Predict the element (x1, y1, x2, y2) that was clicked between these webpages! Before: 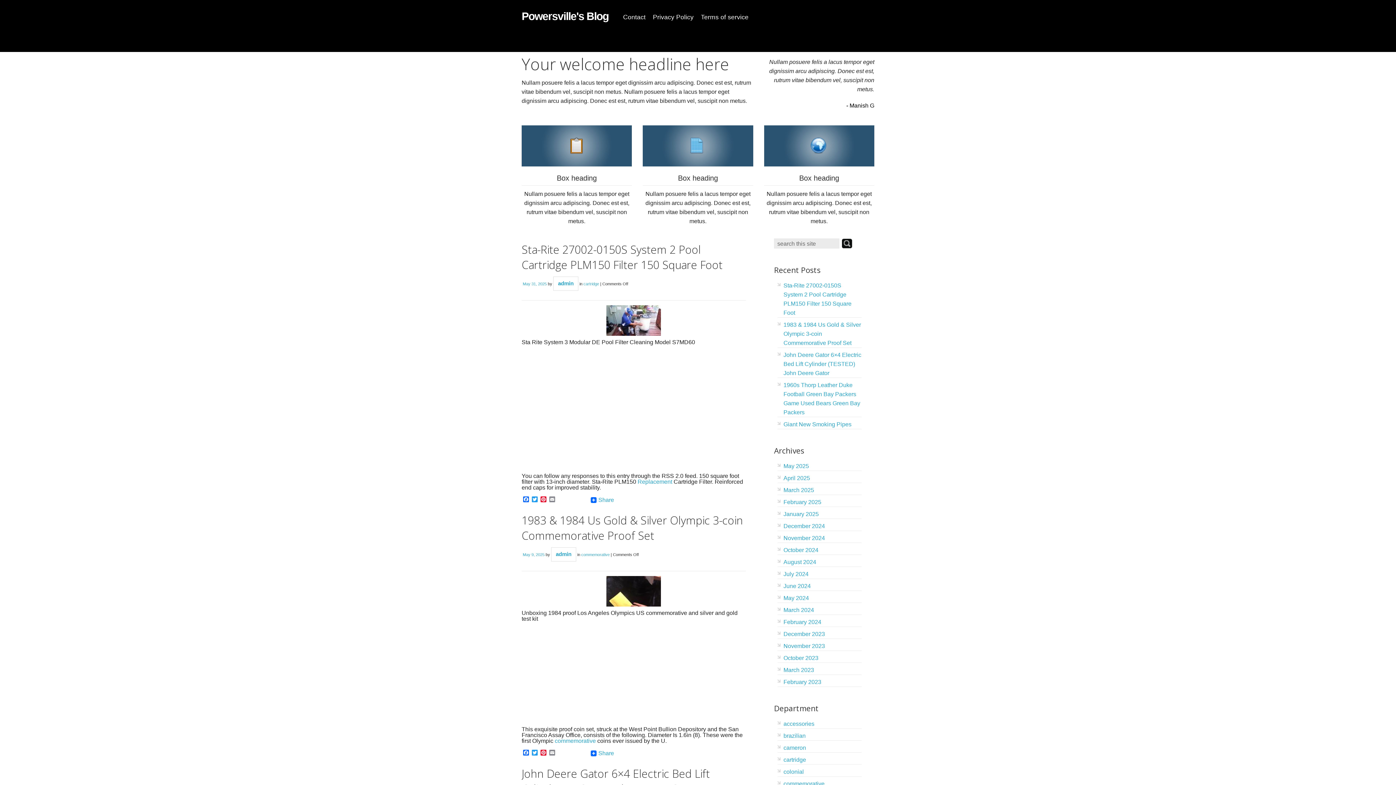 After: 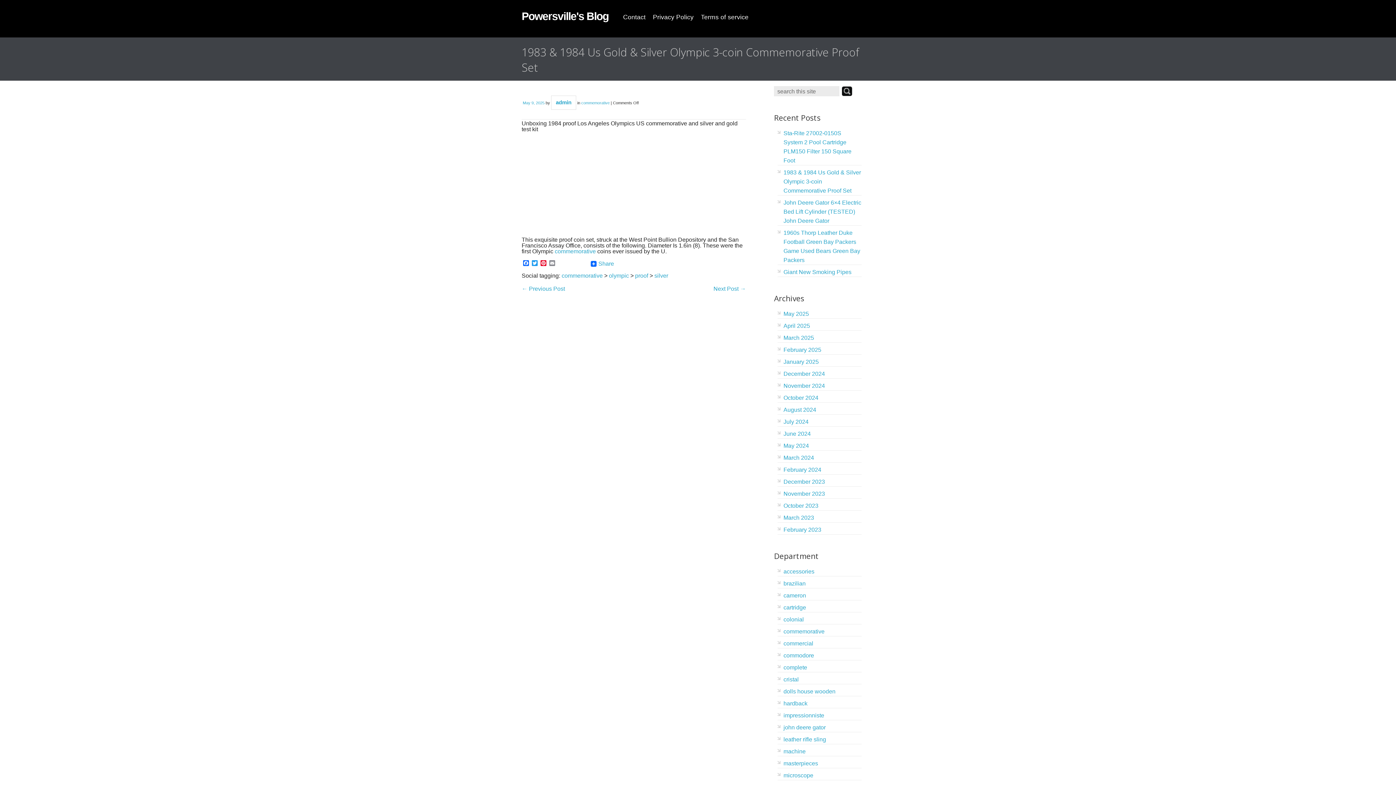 Action: bbox: (521, 513, 743, 543) label: 1983 & 1984 Us Gold & Silver Olympic 3-coin Commemorative Proof Set